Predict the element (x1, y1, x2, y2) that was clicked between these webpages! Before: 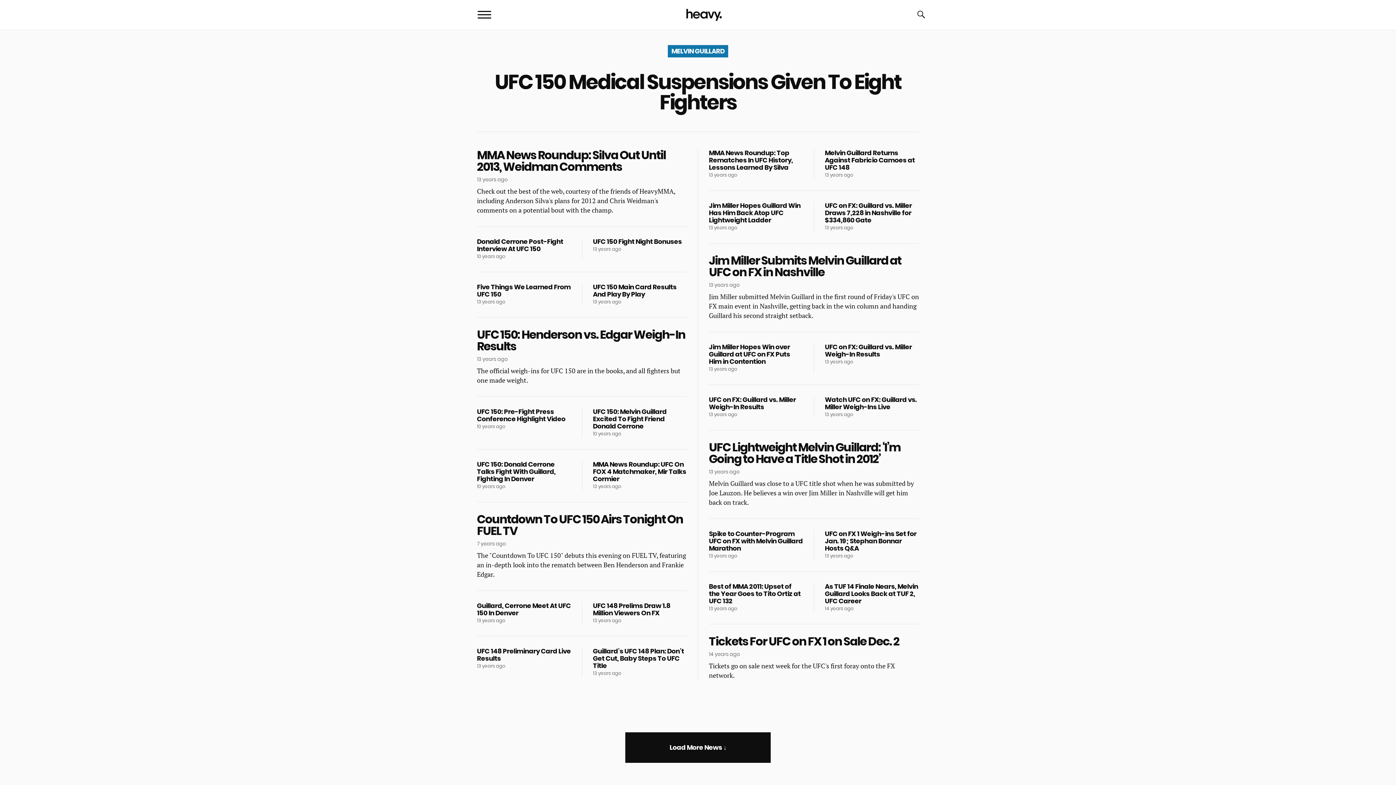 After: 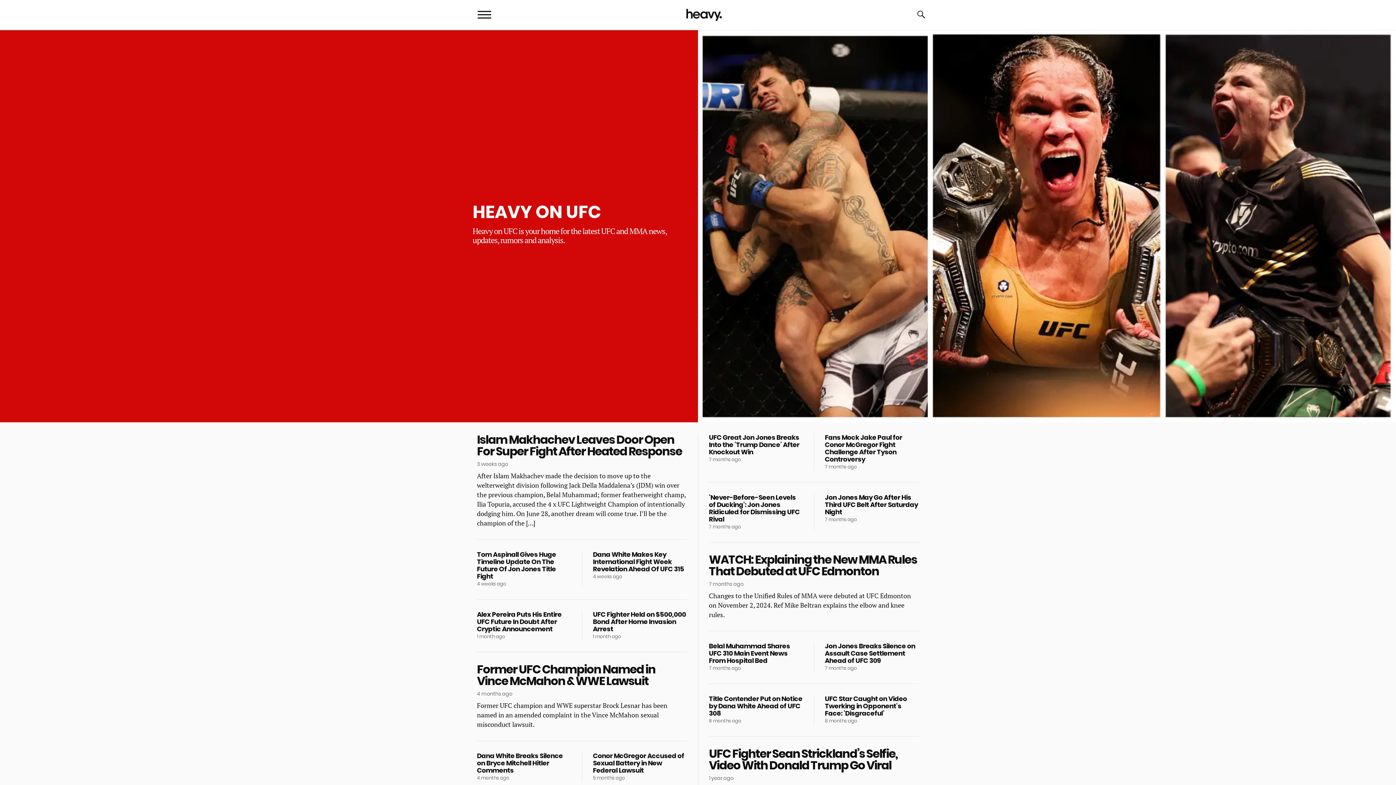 Action: label: UFC on FX: Guillard vs. Miller Draws 7,228 in Nashville for $334,860 Gate
13 years ago bbox: (825, 202, 919, 231)